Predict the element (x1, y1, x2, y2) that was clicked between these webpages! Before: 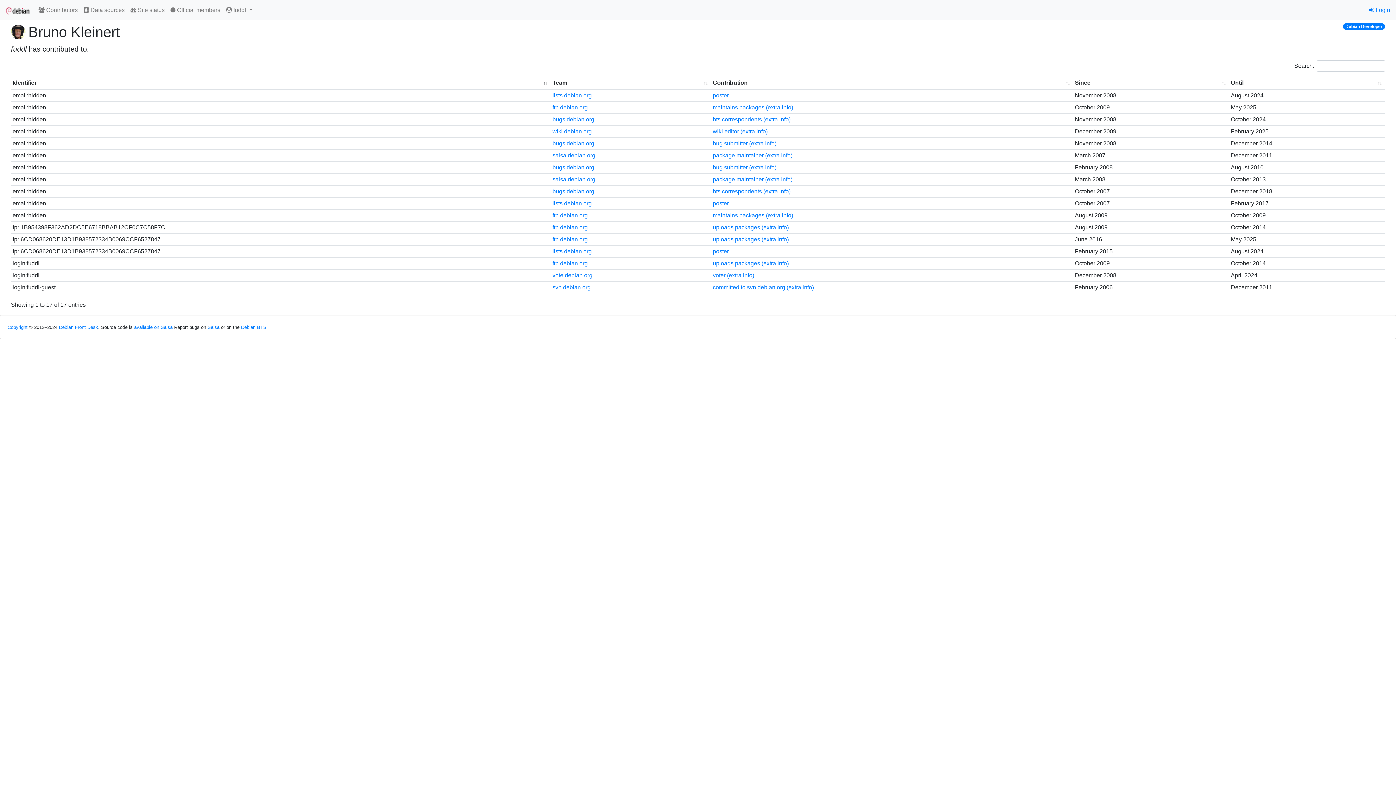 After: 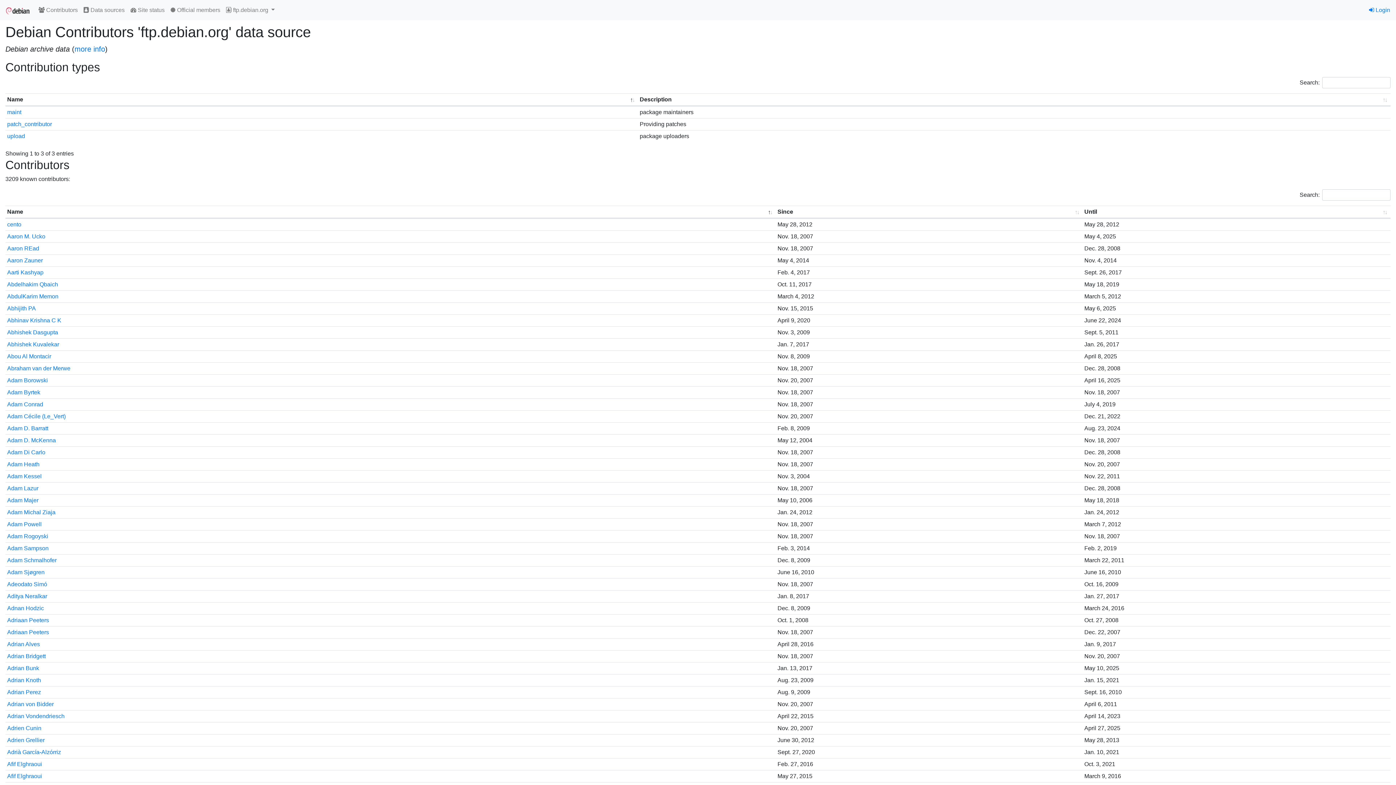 Action: bbox: (552, 212, 587, 218) label: ftp.debian.org